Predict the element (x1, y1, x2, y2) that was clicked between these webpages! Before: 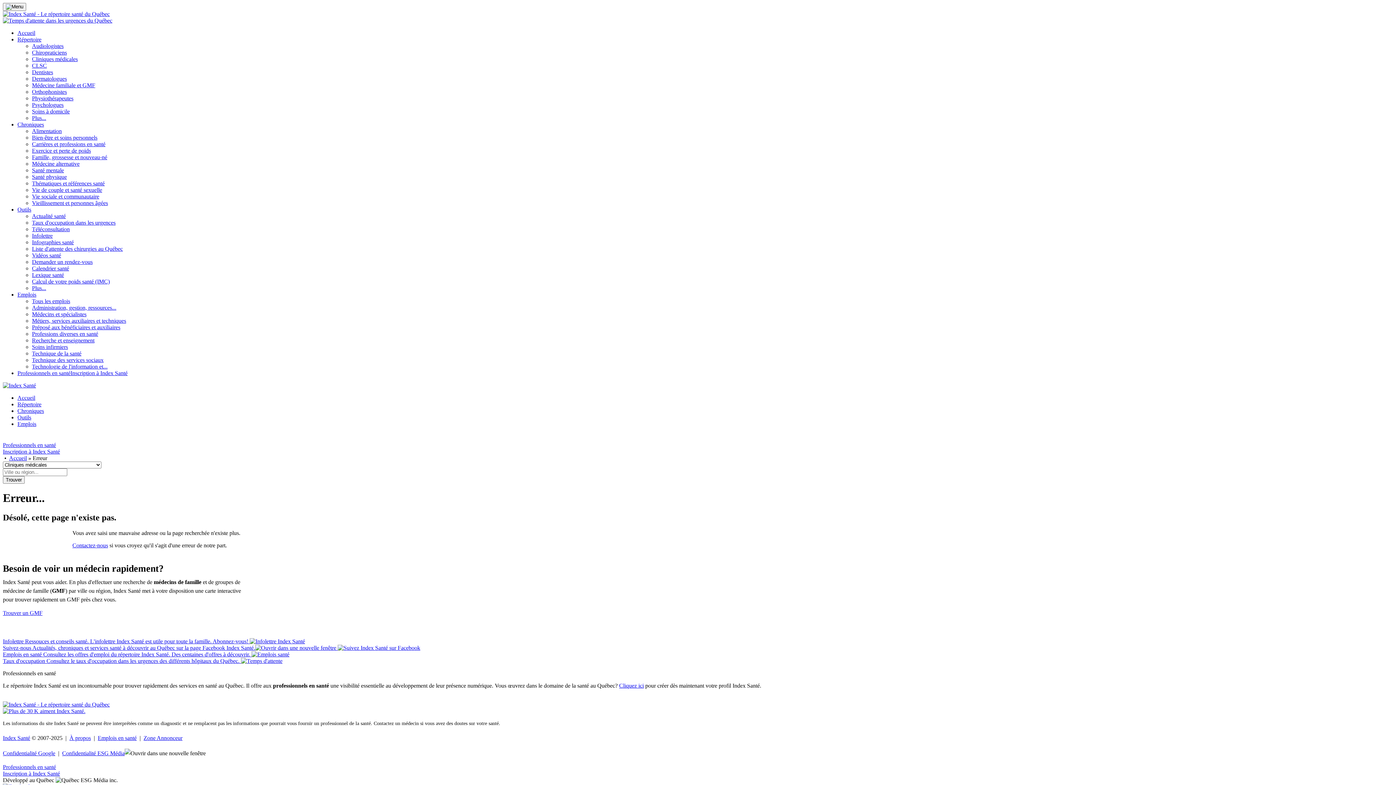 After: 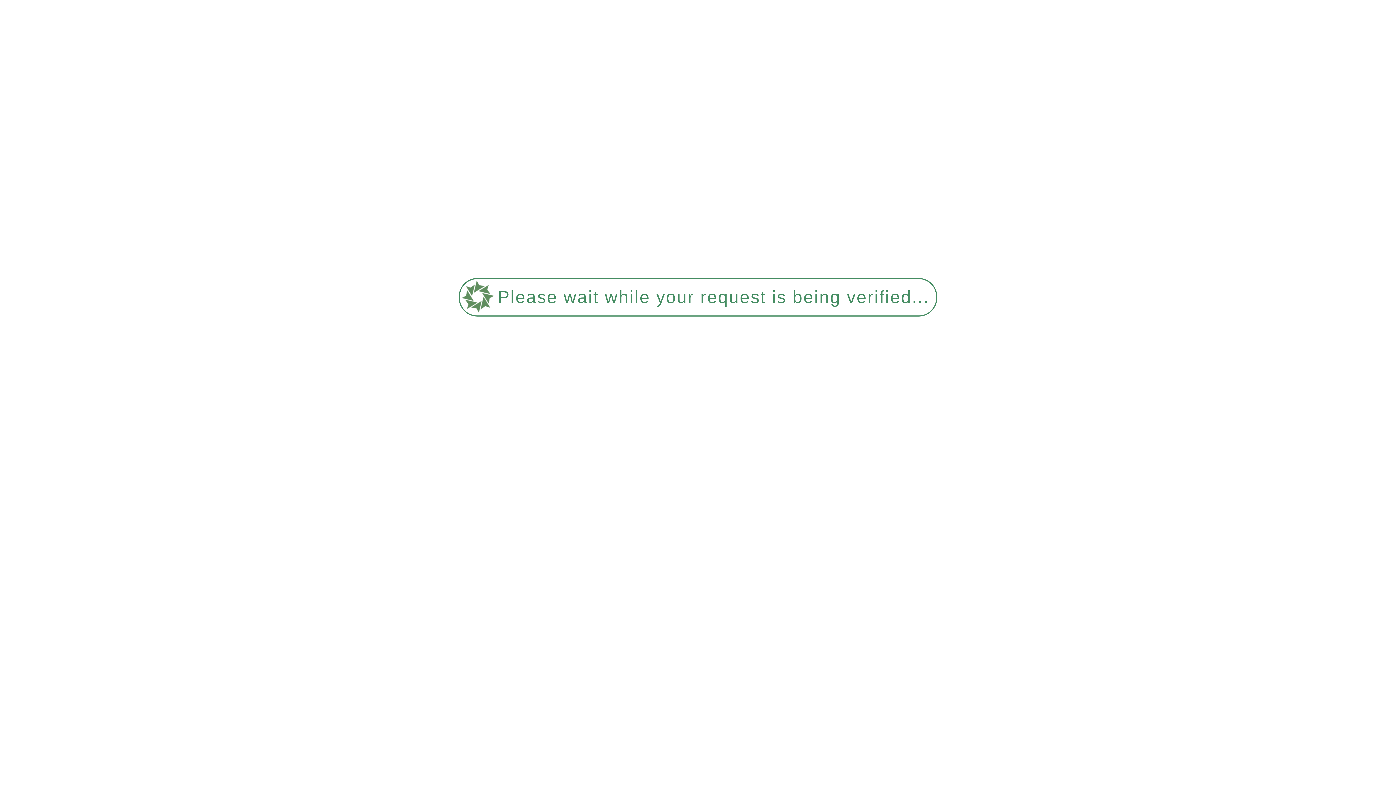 Action: label: Santé mentale bbox: (32, 167, 64, 173)